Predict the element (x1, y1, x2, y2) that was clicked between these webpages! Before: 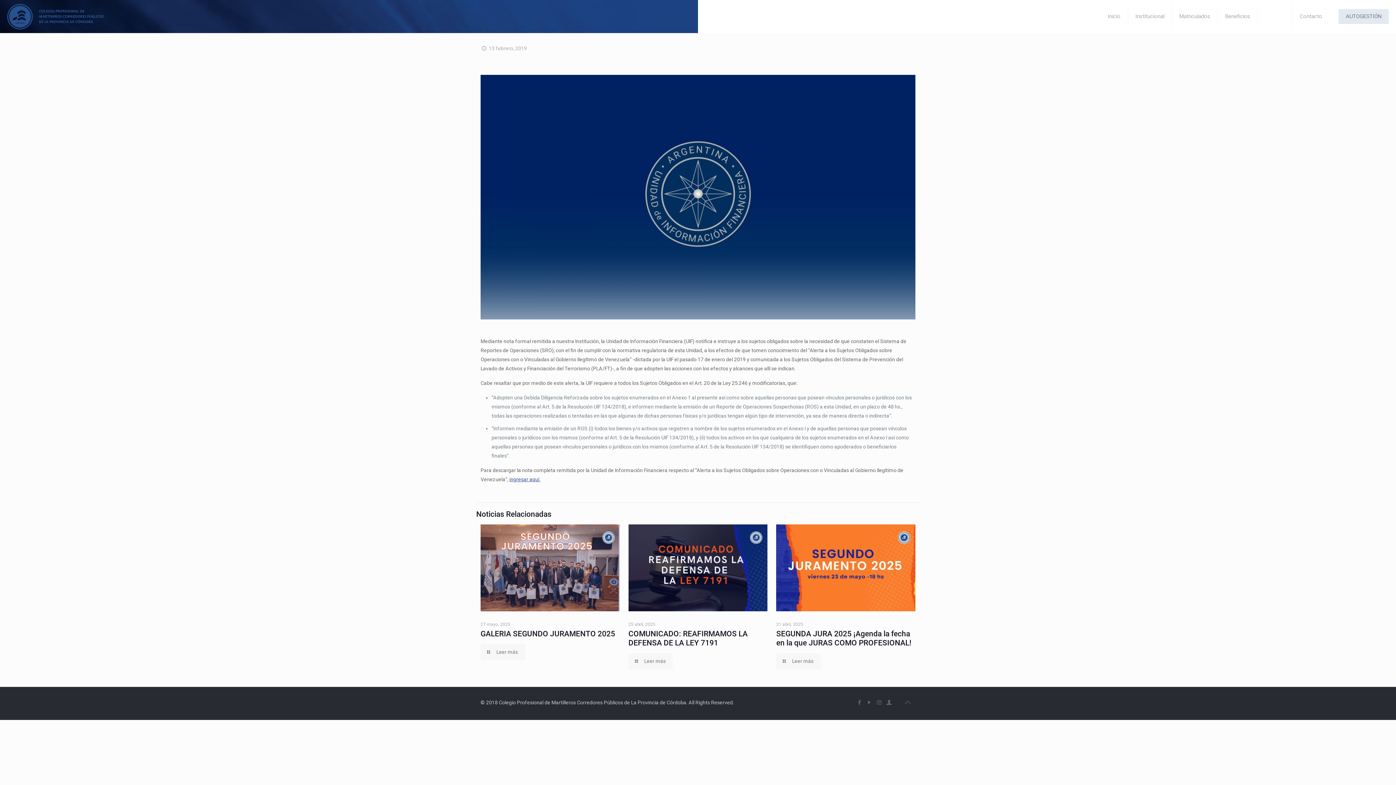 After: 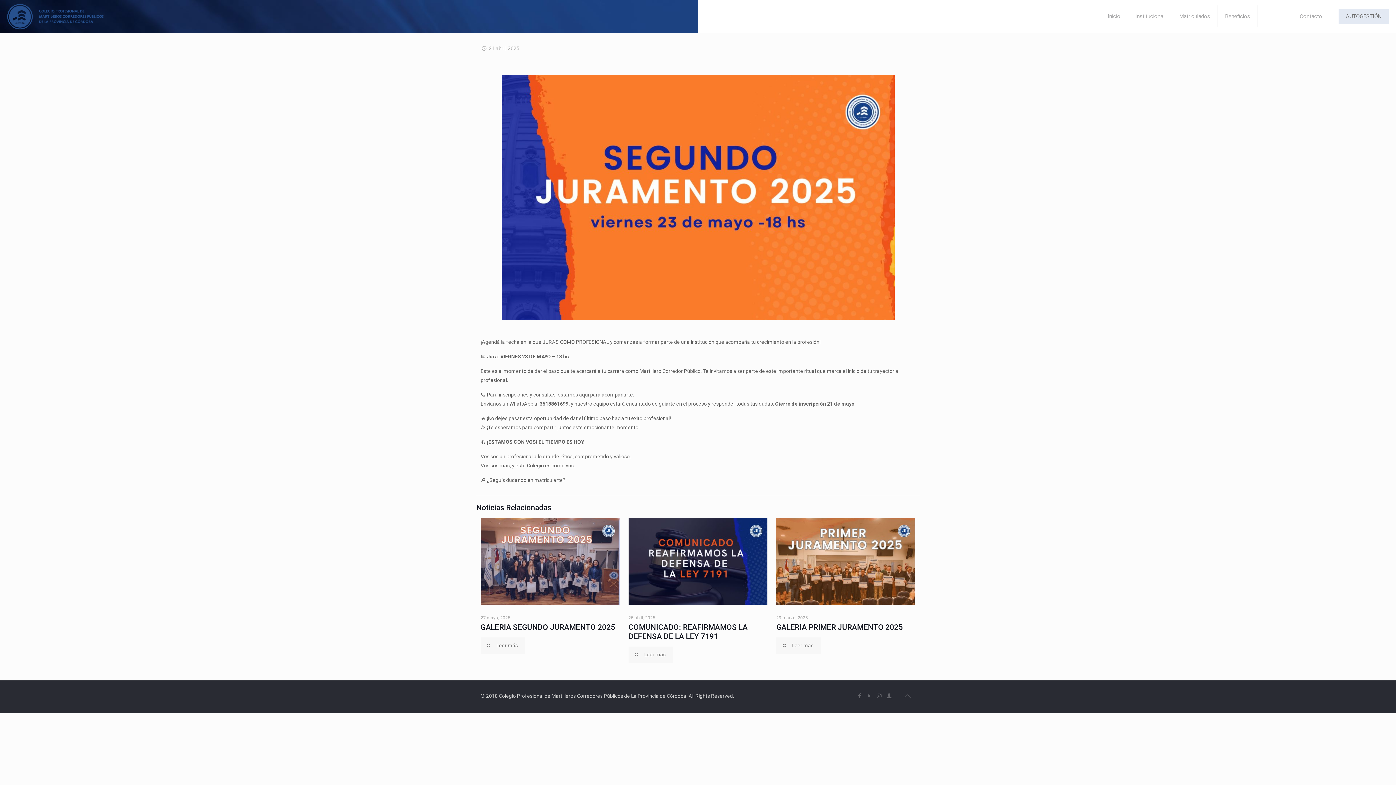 Action: bbox: (776, 524, 915, 611)